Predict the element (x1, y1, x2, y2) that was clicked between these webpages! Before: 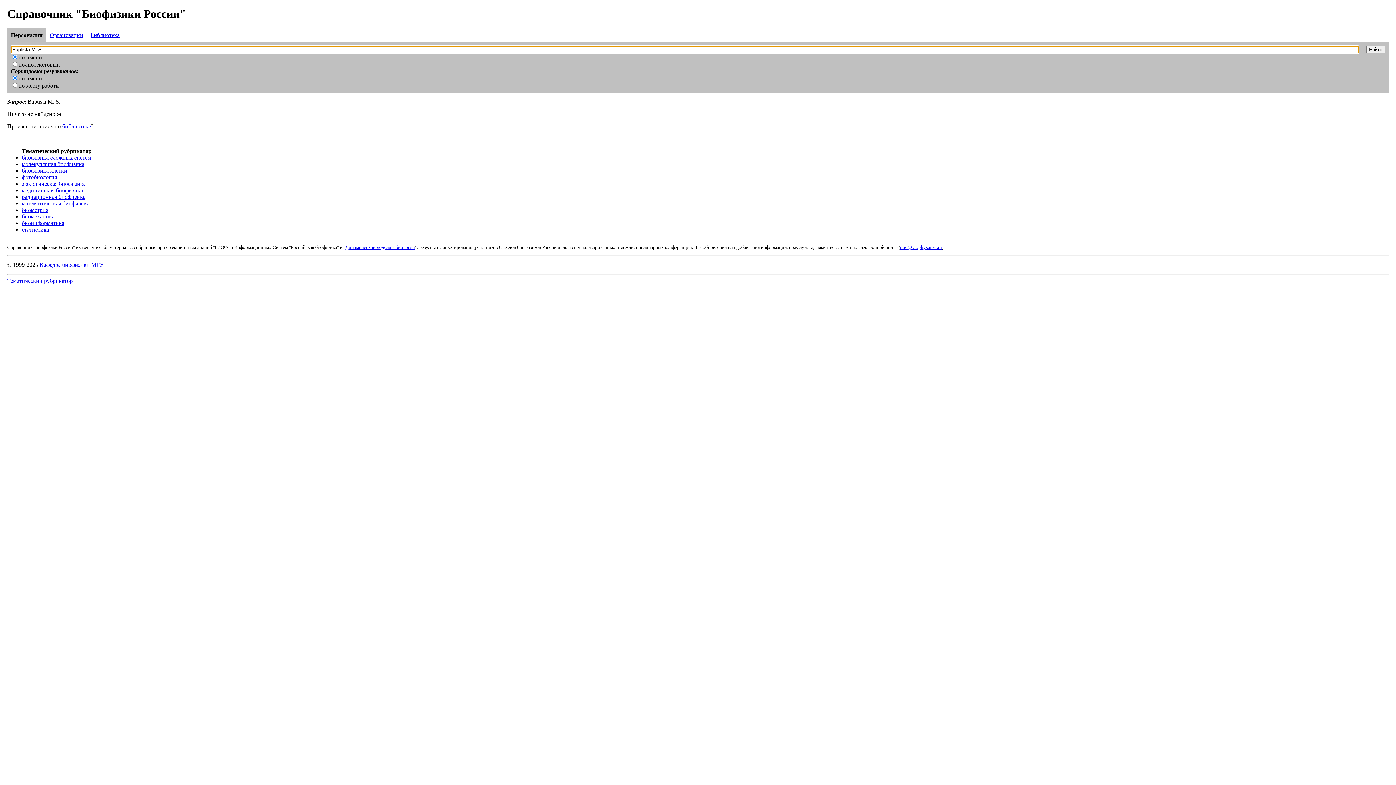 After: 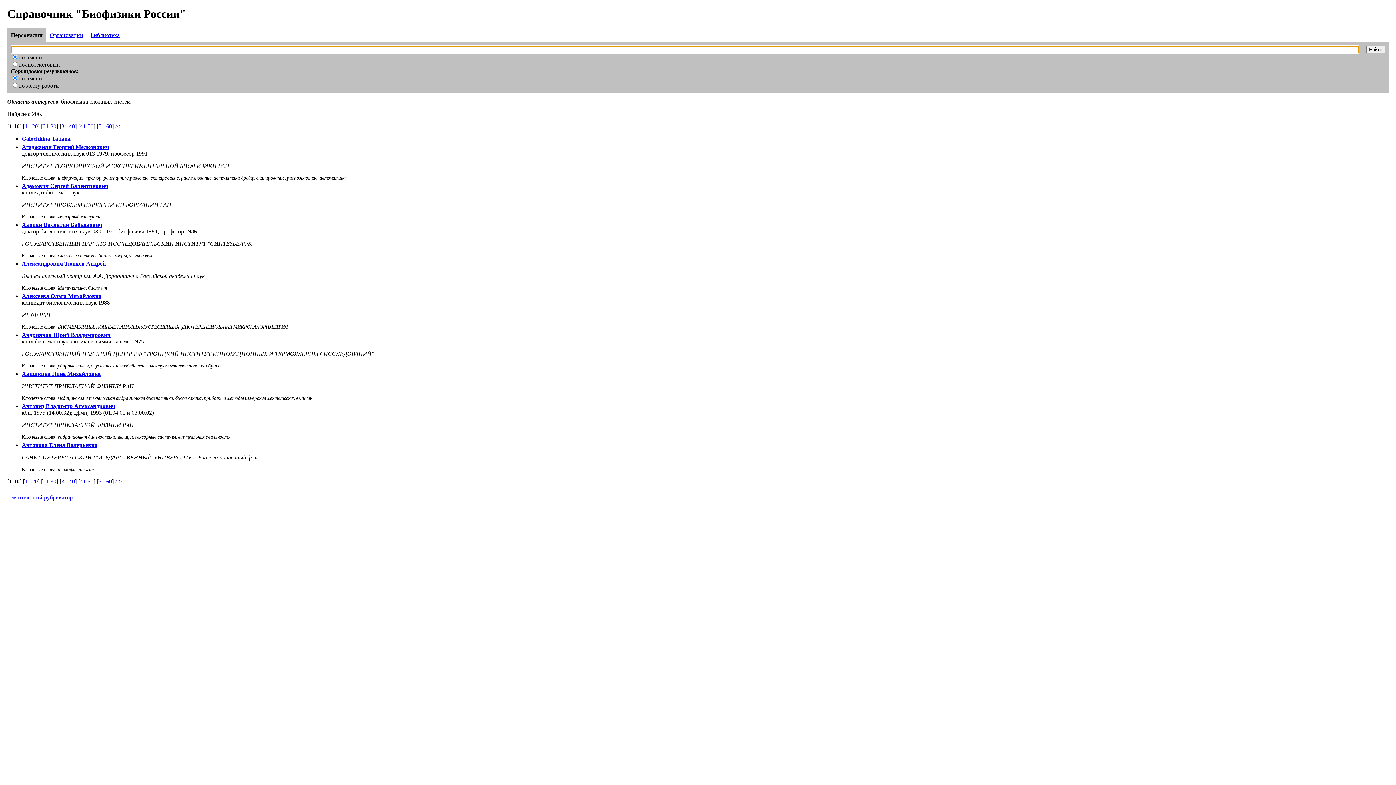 Action: bbox: (21, 154, 91, 160) label: биофизика сложных систем